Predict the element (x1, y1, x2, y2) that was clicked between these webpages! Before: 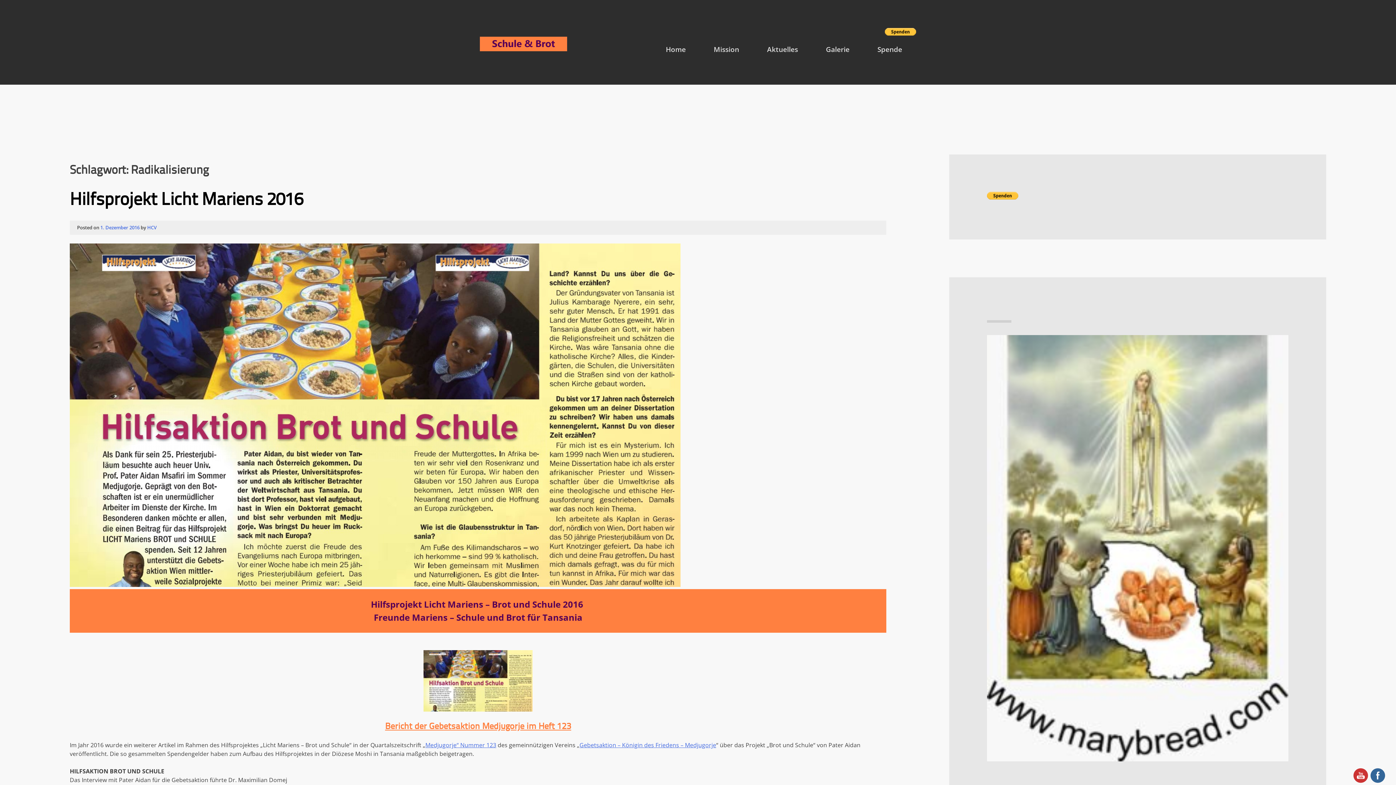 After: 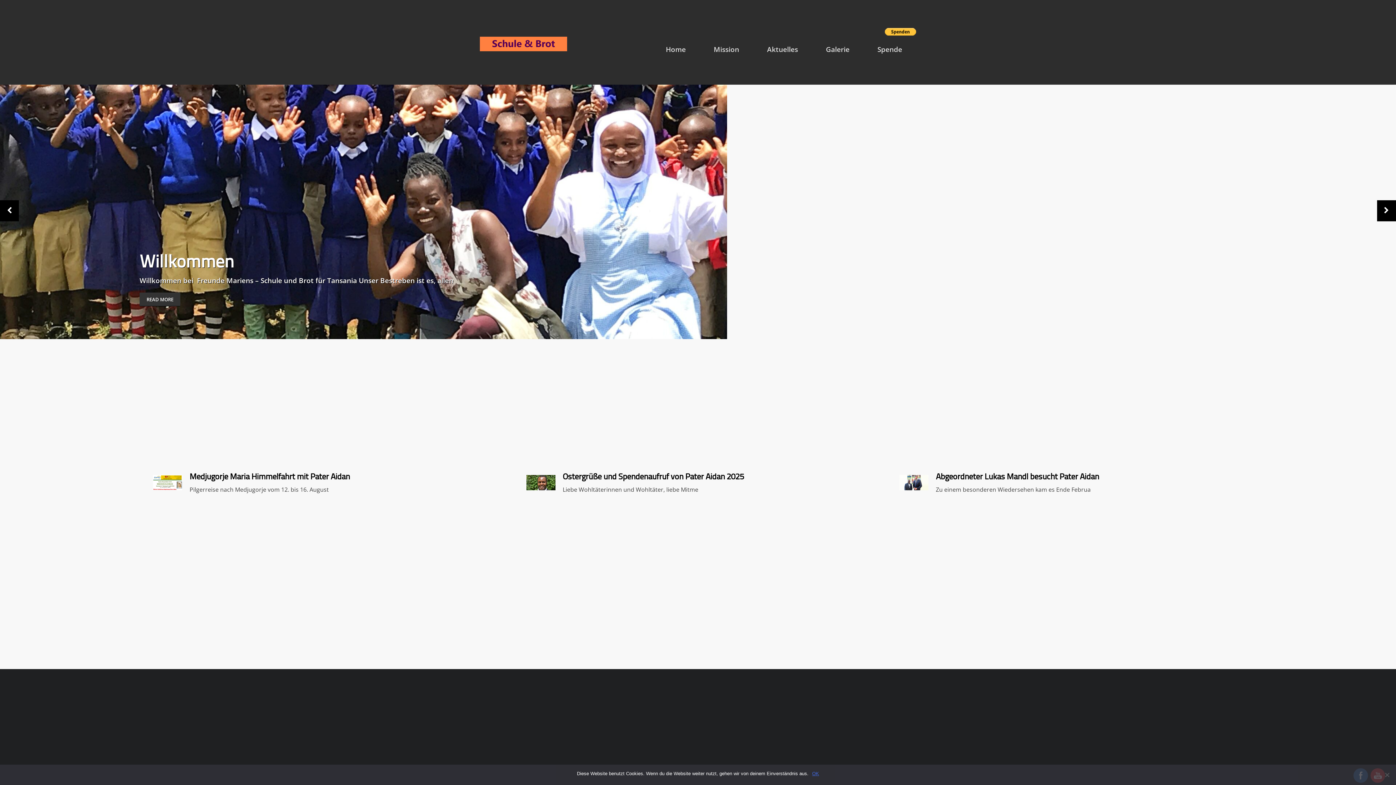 Action: bbox: (665, 44, 685, 54) label: Home